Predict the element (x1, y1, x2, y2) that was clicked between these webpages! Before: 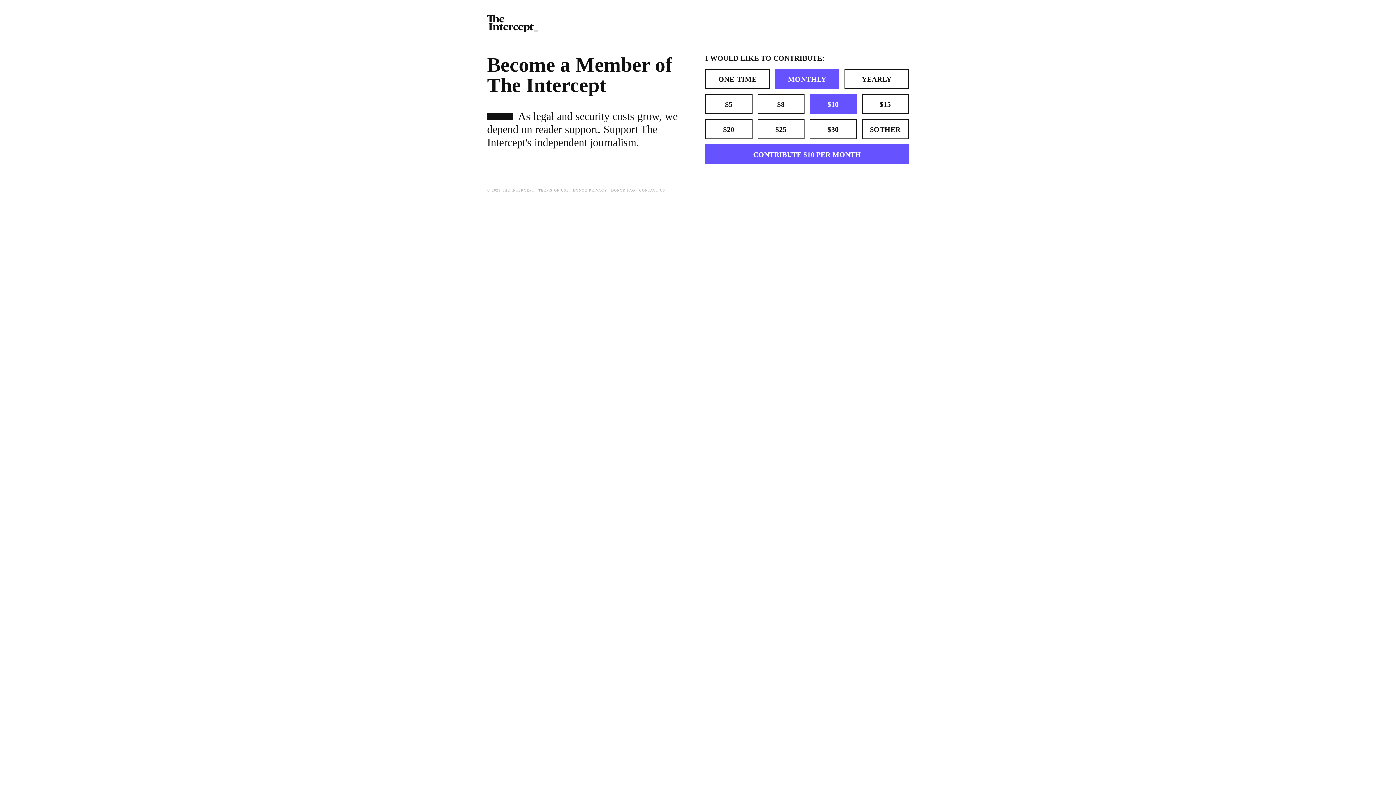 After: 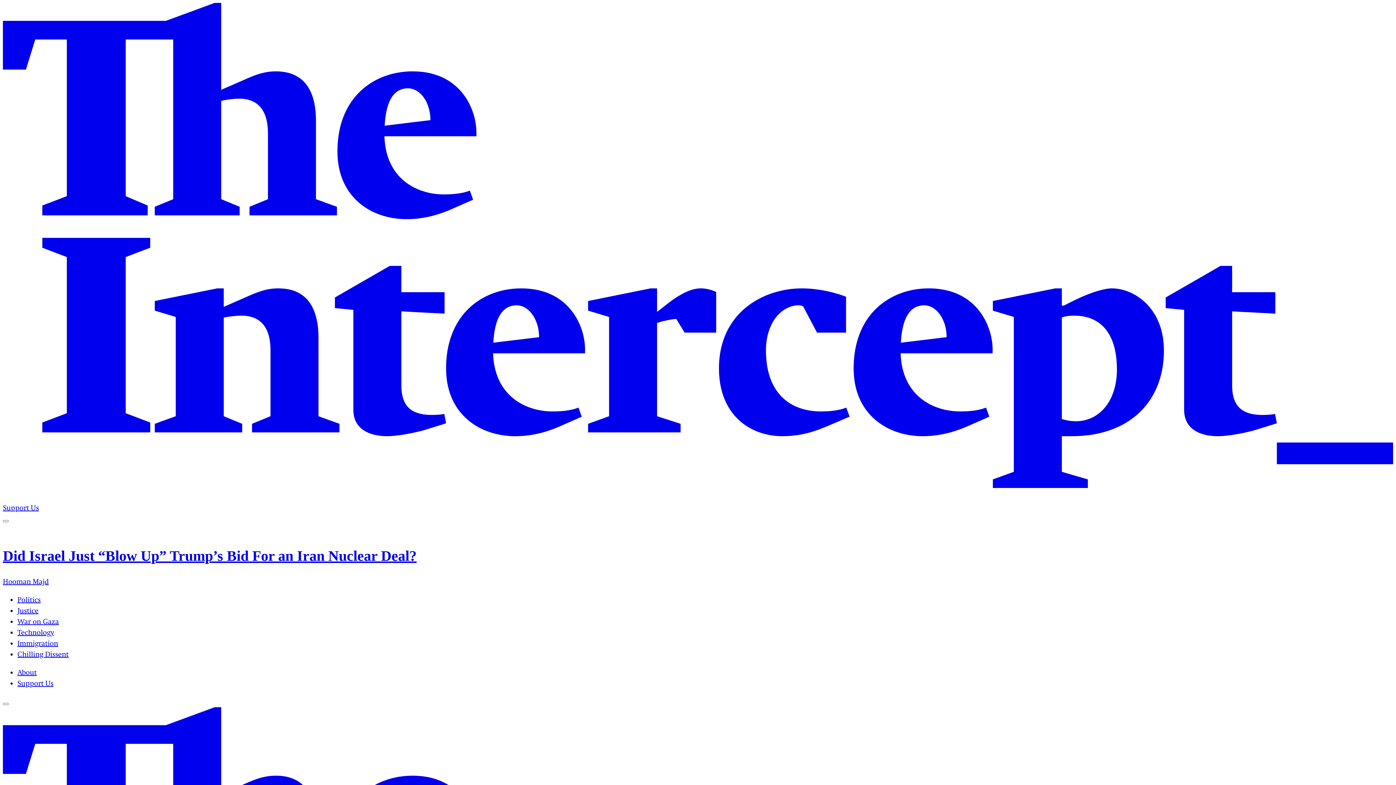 Action: bbox: (487, 33, 538, 39)